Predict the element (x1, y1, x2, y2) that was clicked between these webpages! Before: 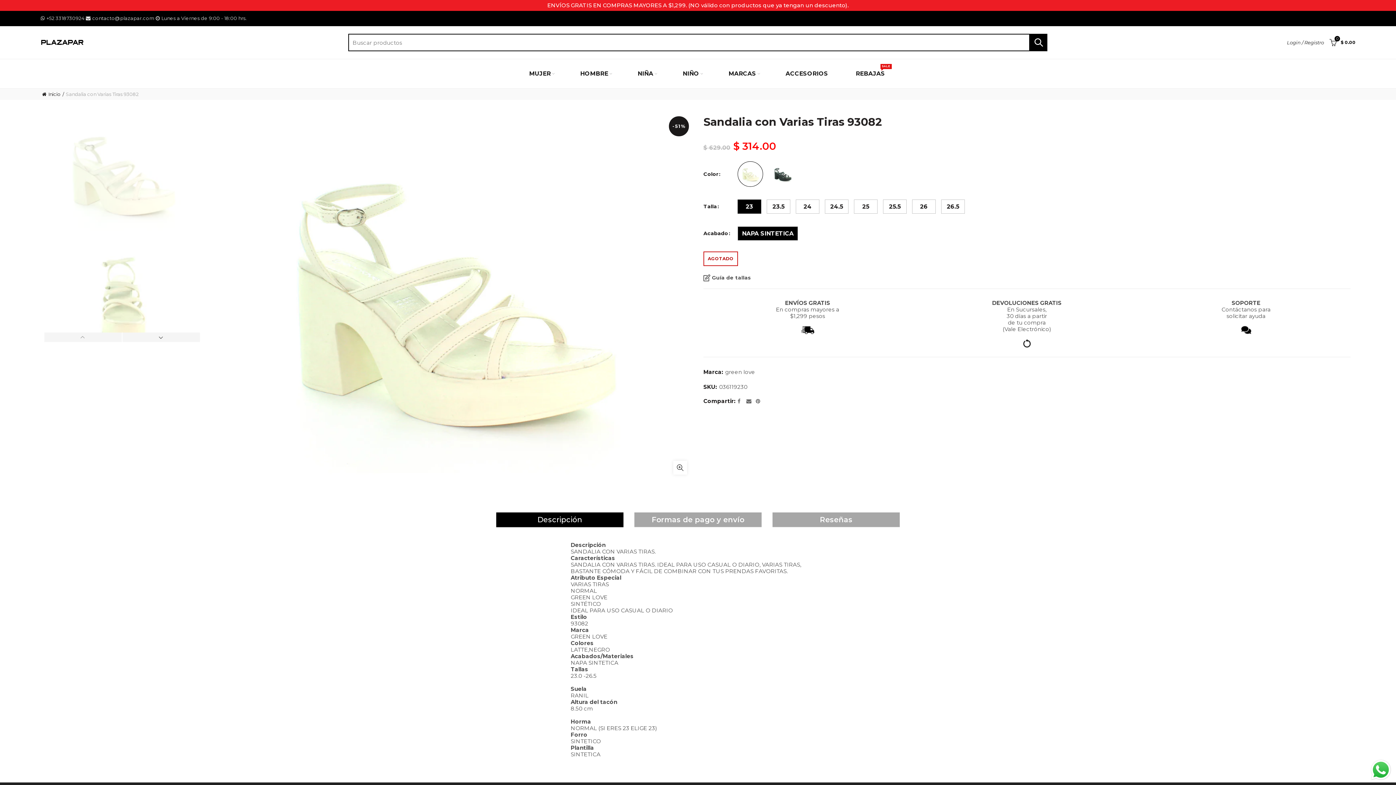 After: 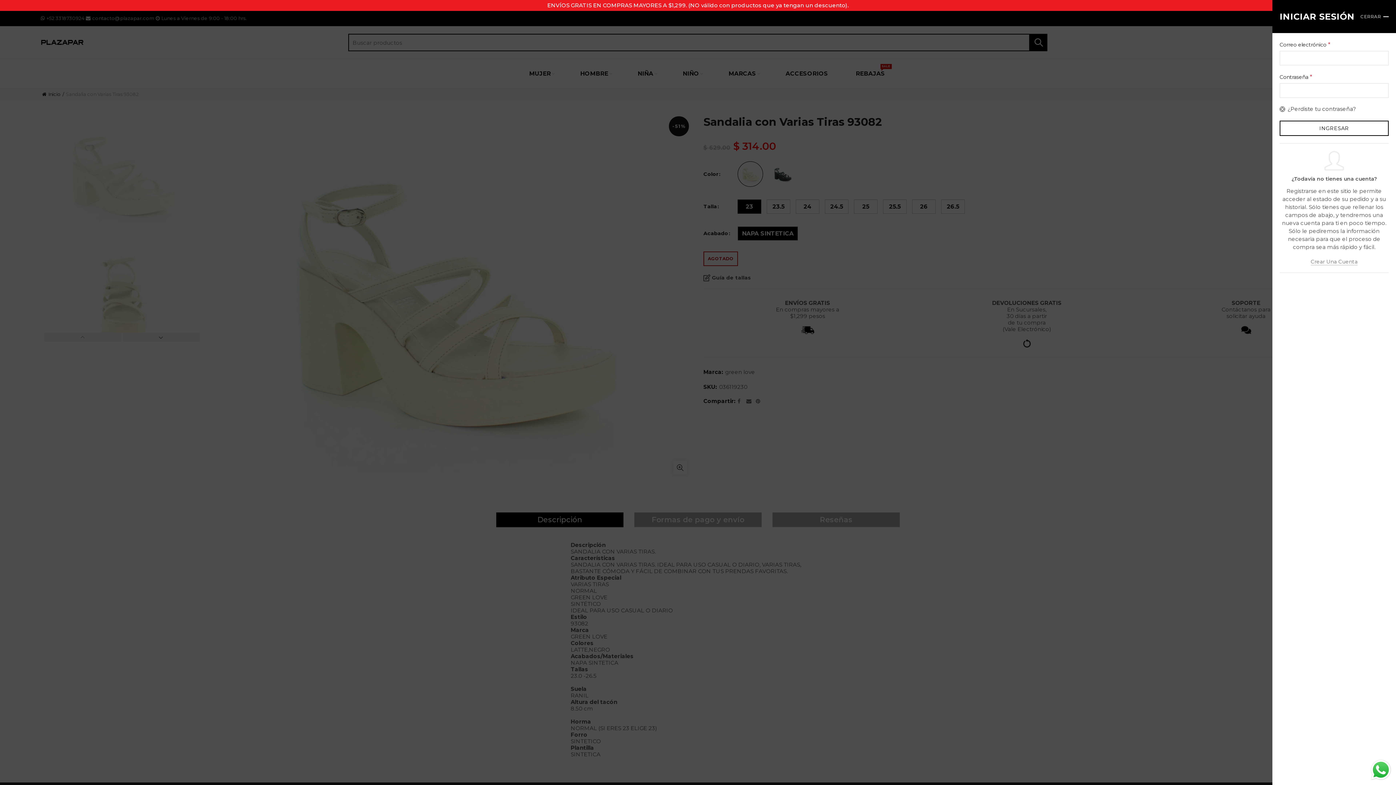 Action: label: Login / Registro bbox: (1287, 39, 1324, 45)